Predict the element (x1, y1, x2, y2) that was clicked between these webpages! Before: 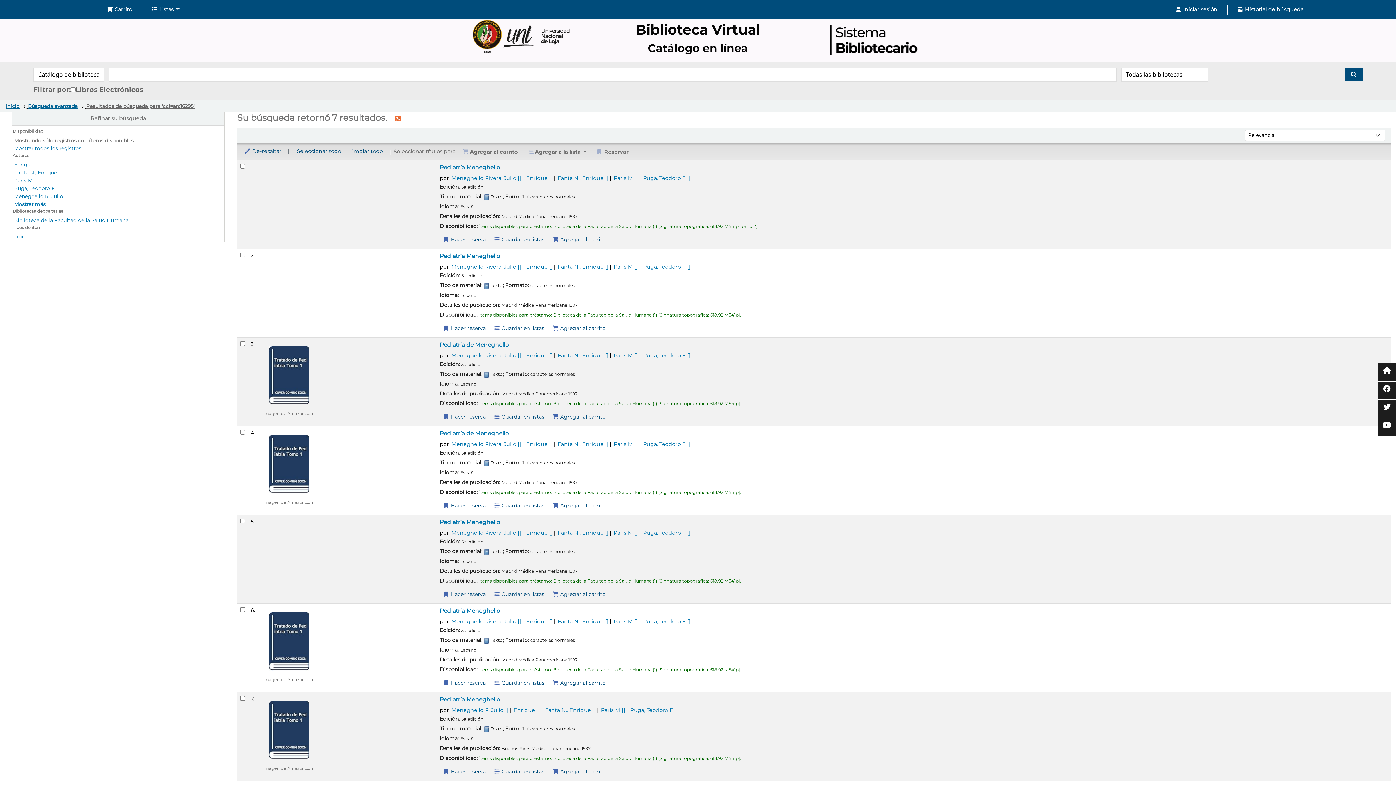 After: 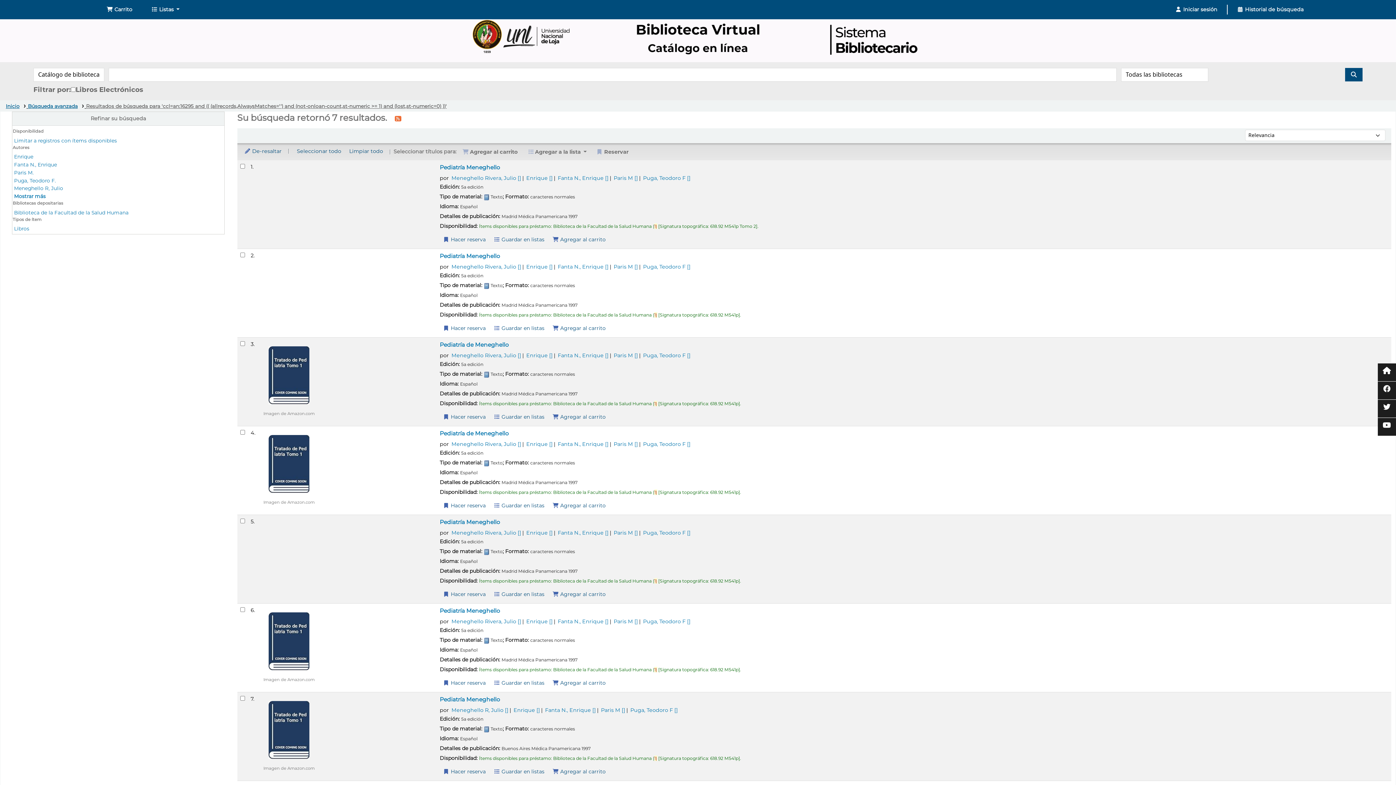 Action: label: Fanta N., Enrique bbox: (14, 169, 56, 175)